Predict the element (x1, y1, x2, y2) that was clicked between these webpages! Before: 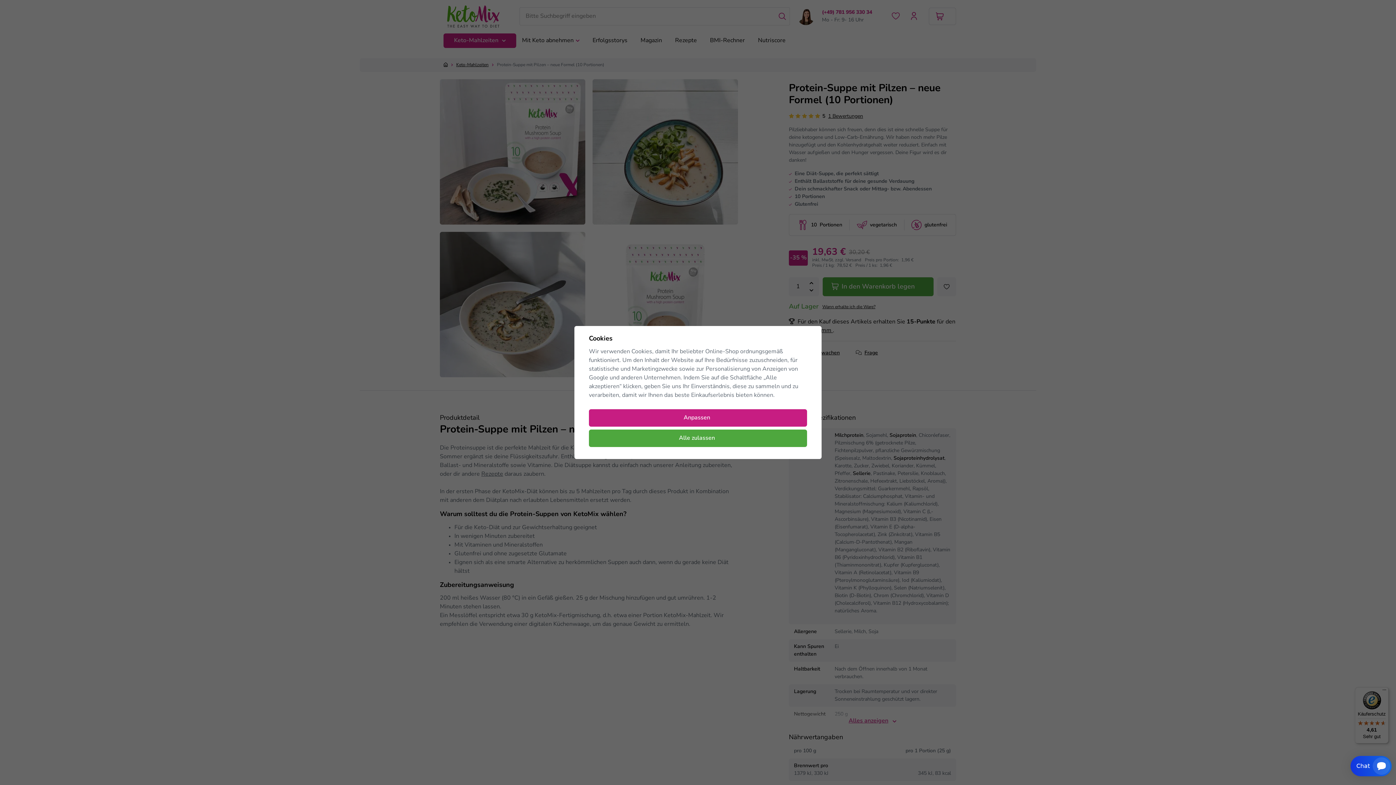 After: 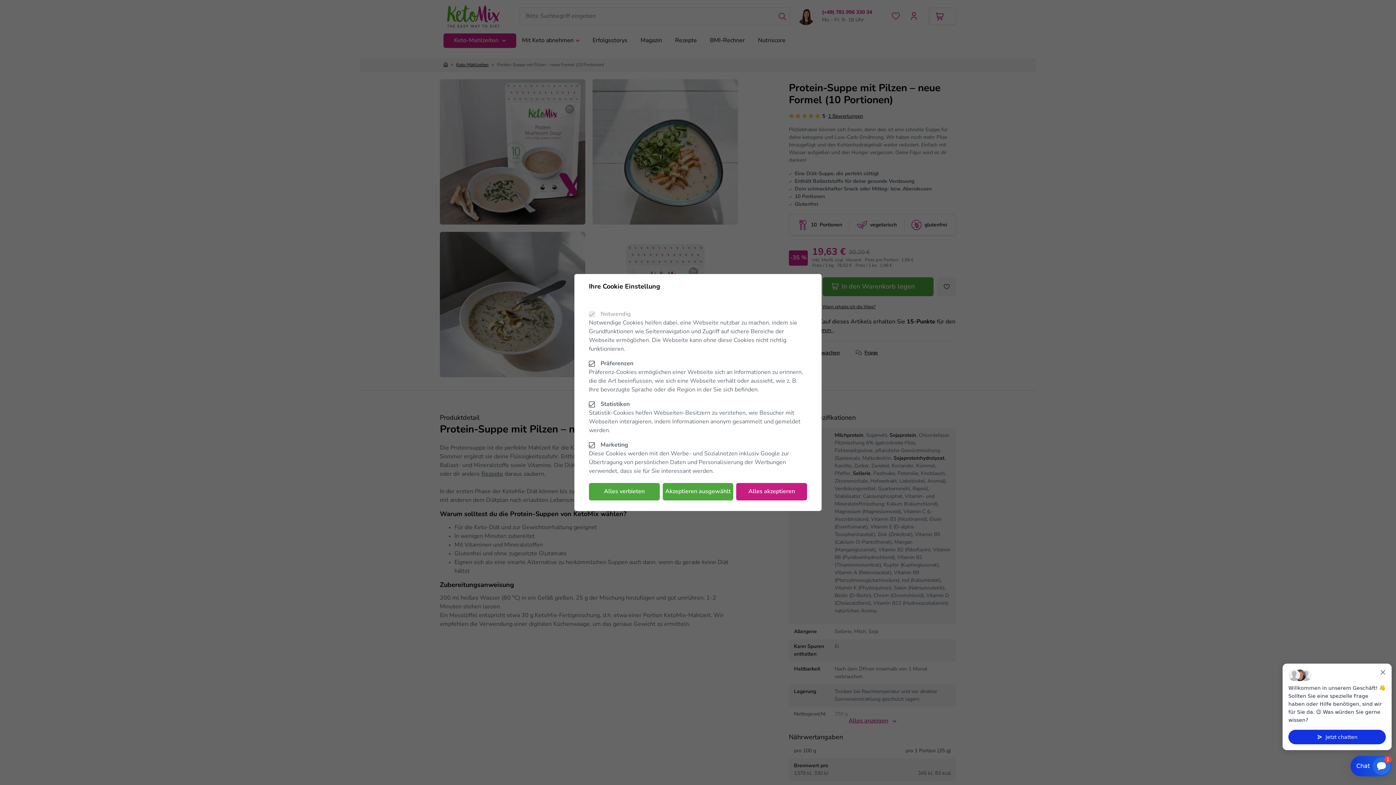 Action: label: Anpassen bbox: (589, 409, 807, 427)